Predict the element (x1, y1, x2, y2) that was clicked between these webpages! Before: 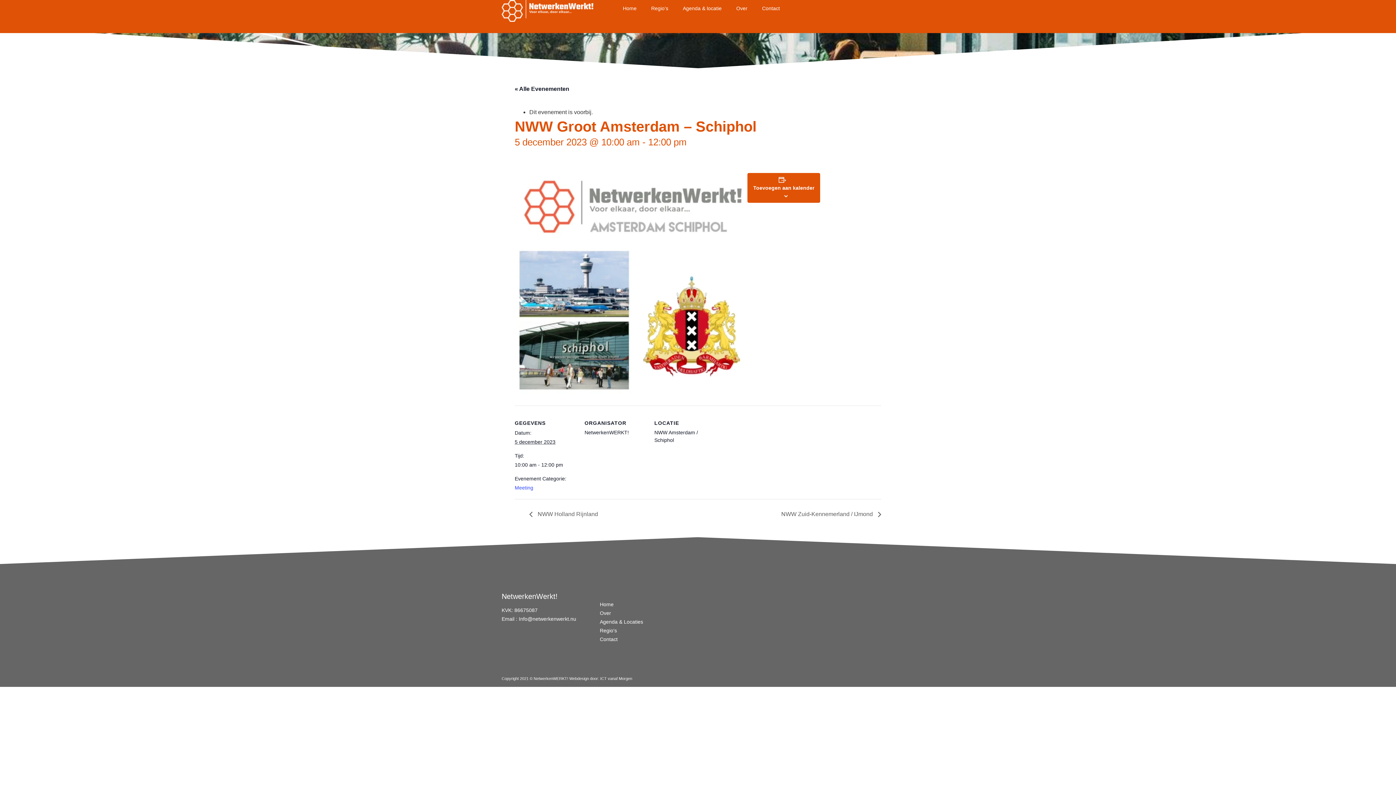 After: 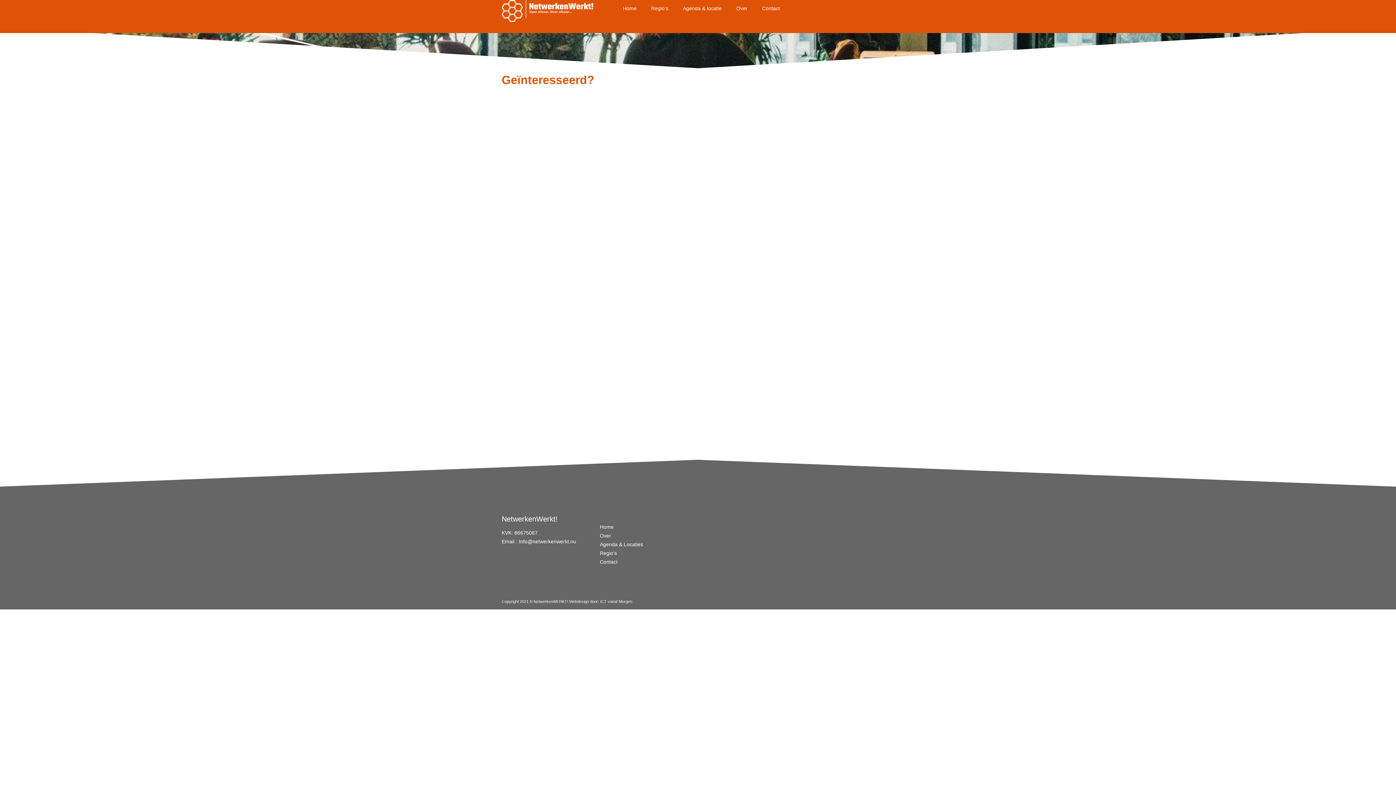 Action: label: Contact bbox: (754, 0, 787, 16)